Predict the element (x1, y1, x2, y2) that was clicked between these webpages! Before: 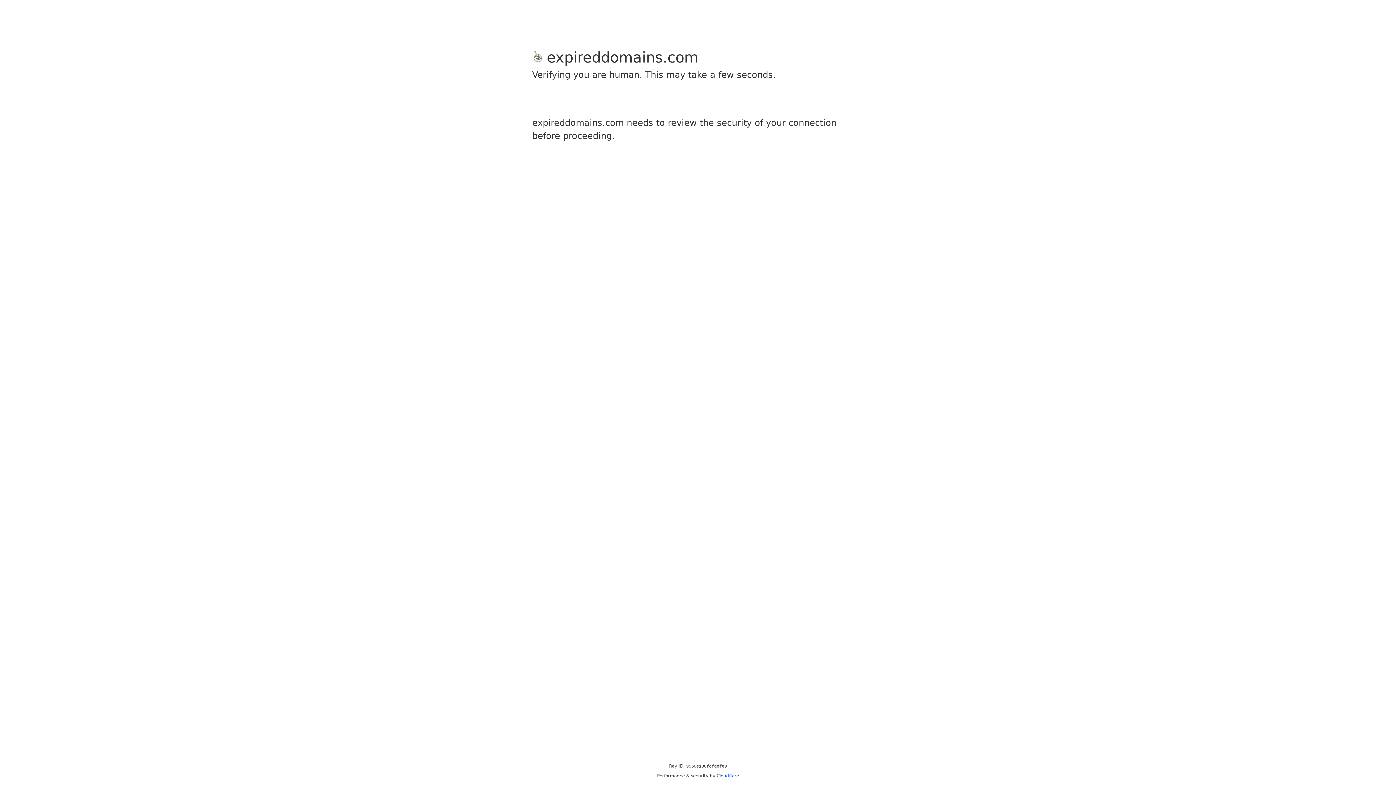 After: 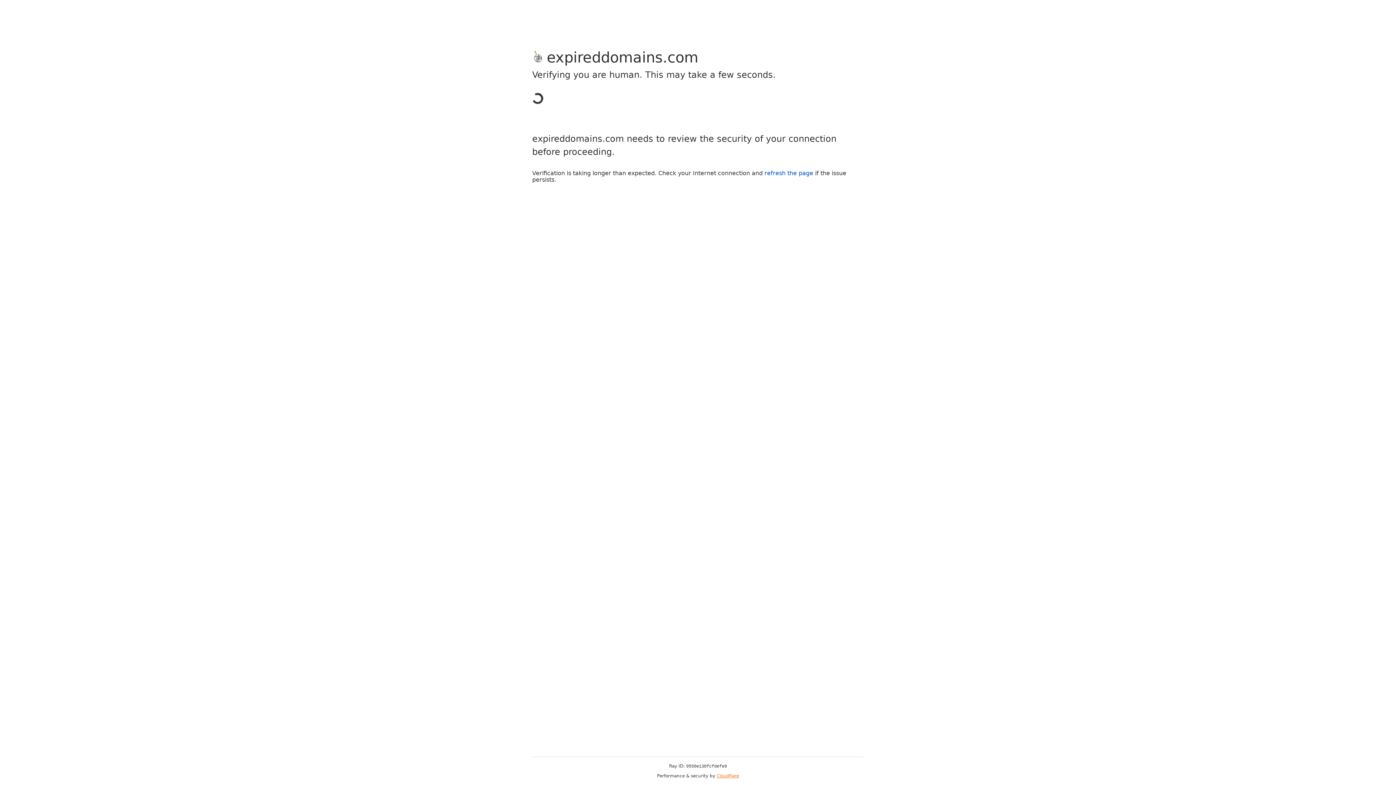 Action: bbox: (716, 773, 739, 778) label: Cloudflare